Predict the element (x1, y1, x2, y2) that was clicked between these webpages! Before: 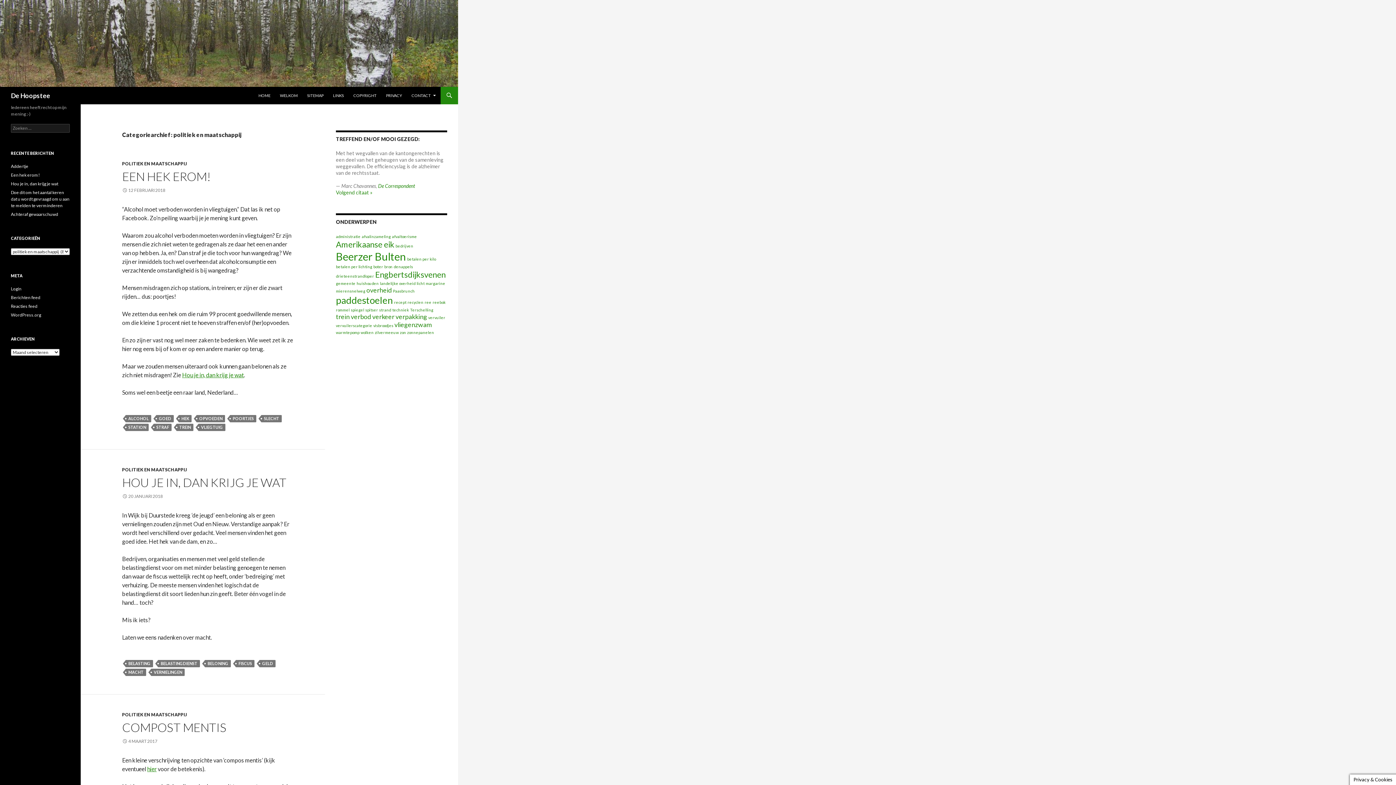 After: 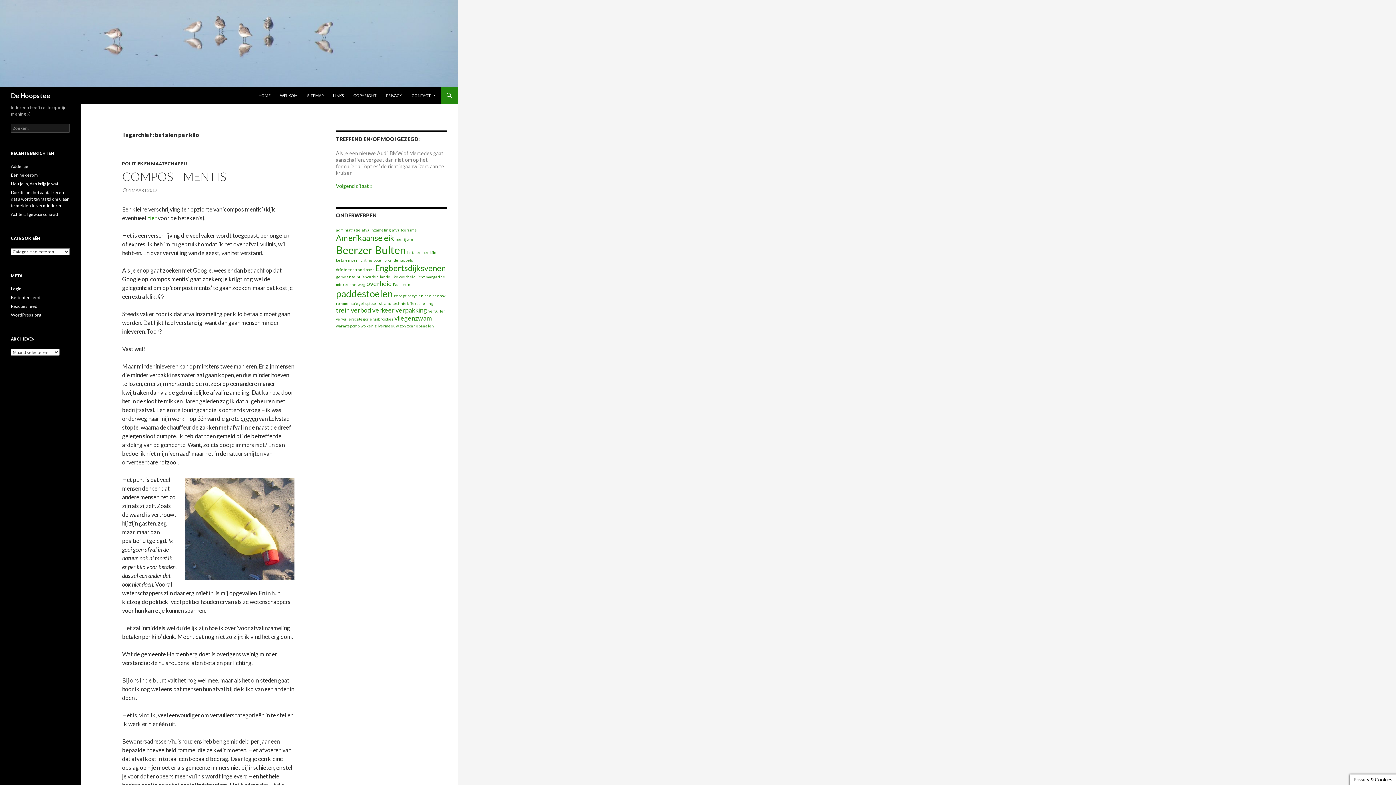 Action: label: betalen per kilo (1 item) bbox: (407, 256, 436, 261)